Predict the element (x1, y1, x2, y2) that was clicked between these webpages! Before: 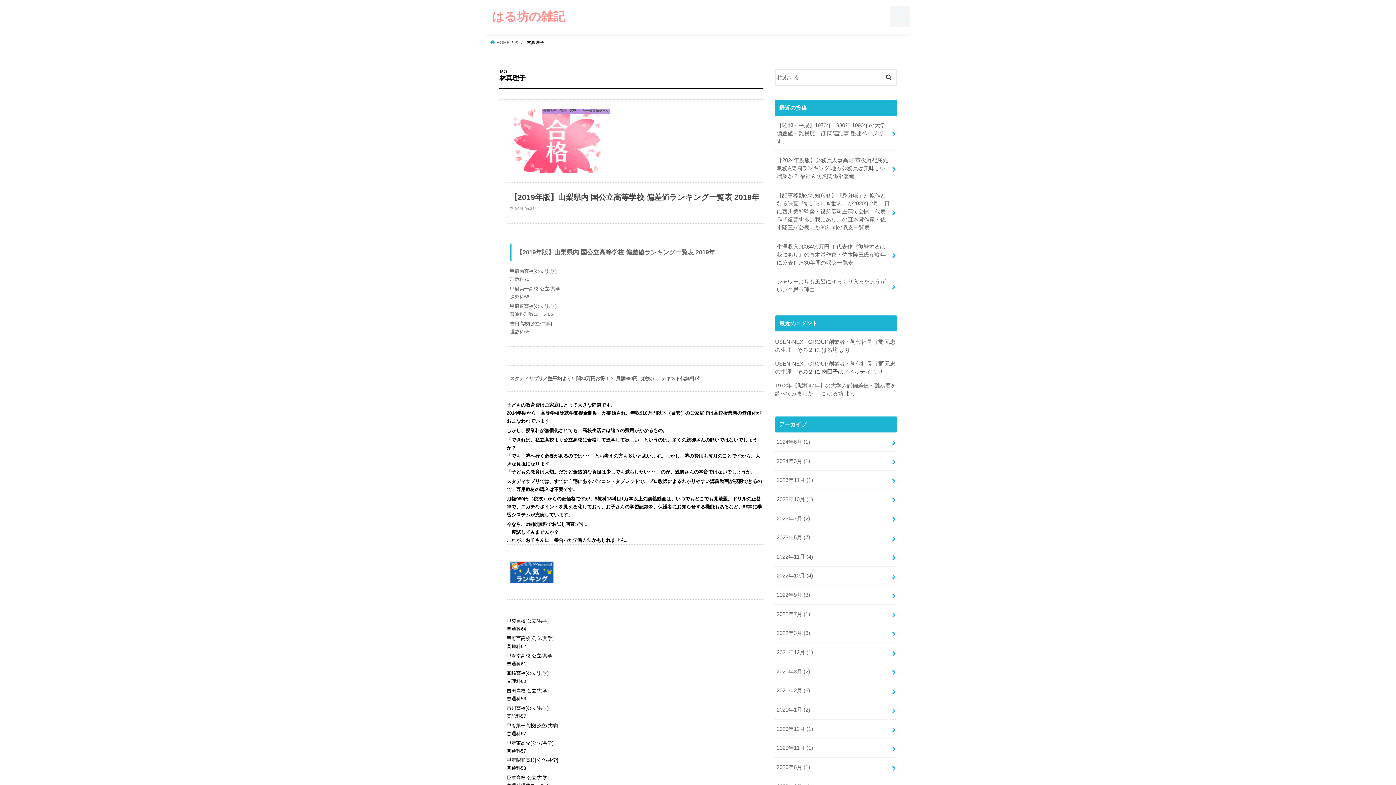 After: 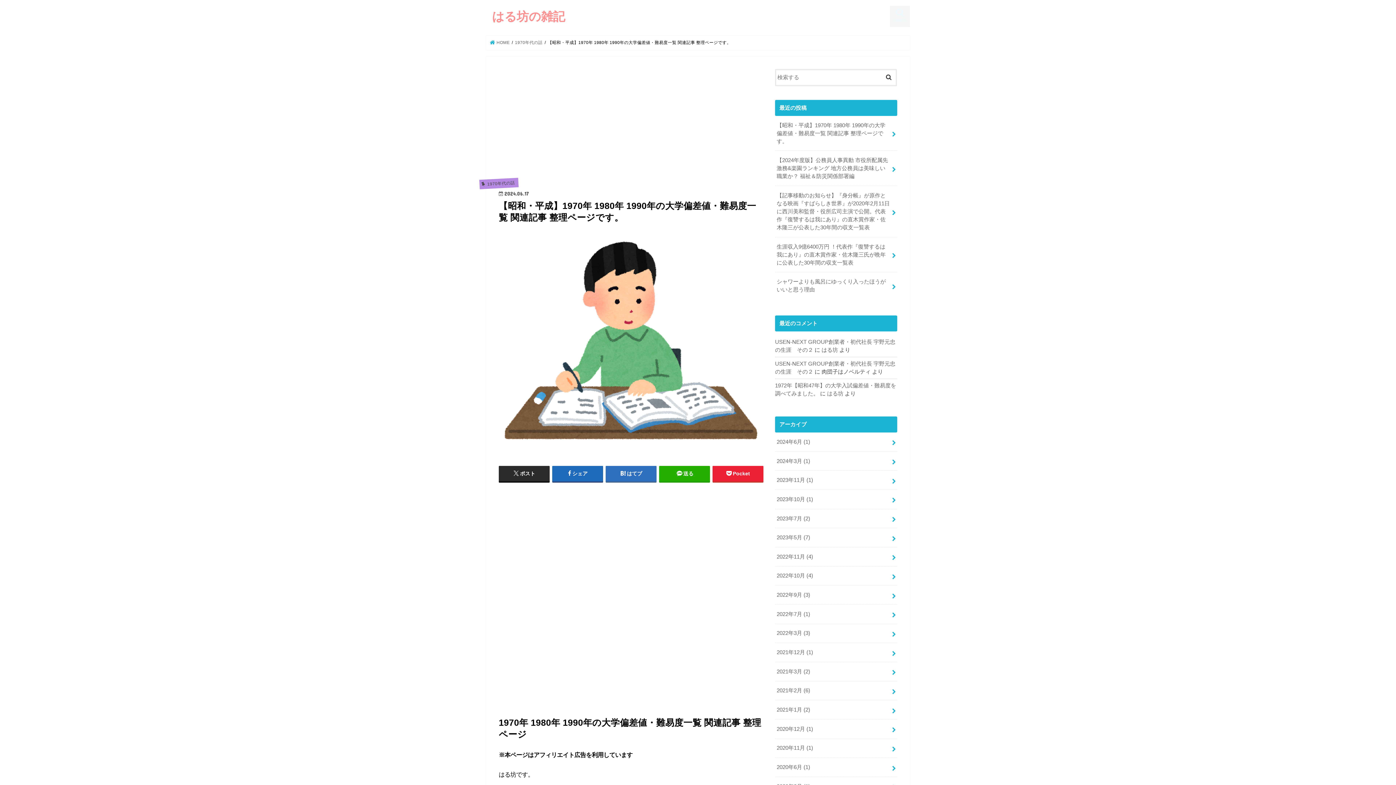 Action: label: 【昭和・平成】1970年 1980年 1990年の大学偏差値・難易度一覧 関連記事 整理ページです。 bbox: (775, 115, 897, 150)